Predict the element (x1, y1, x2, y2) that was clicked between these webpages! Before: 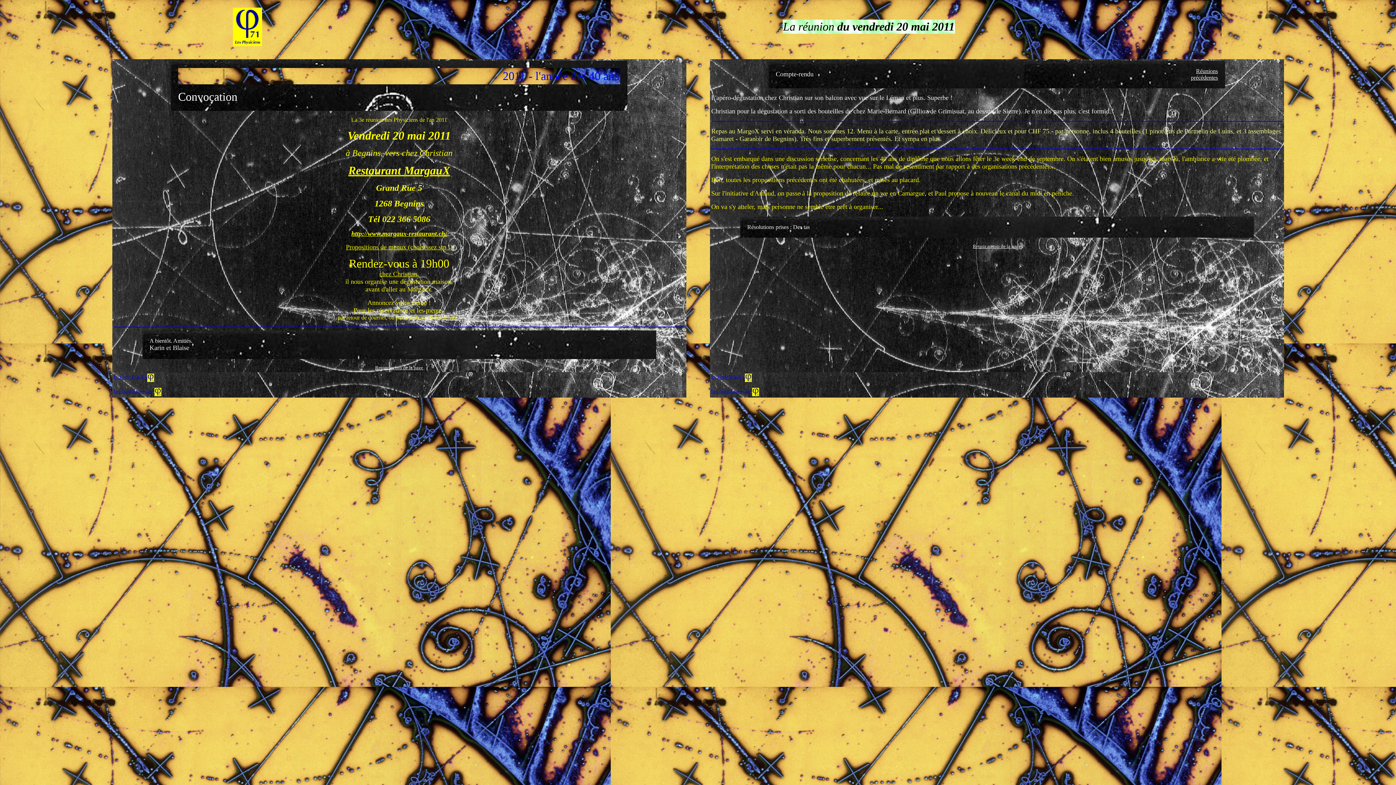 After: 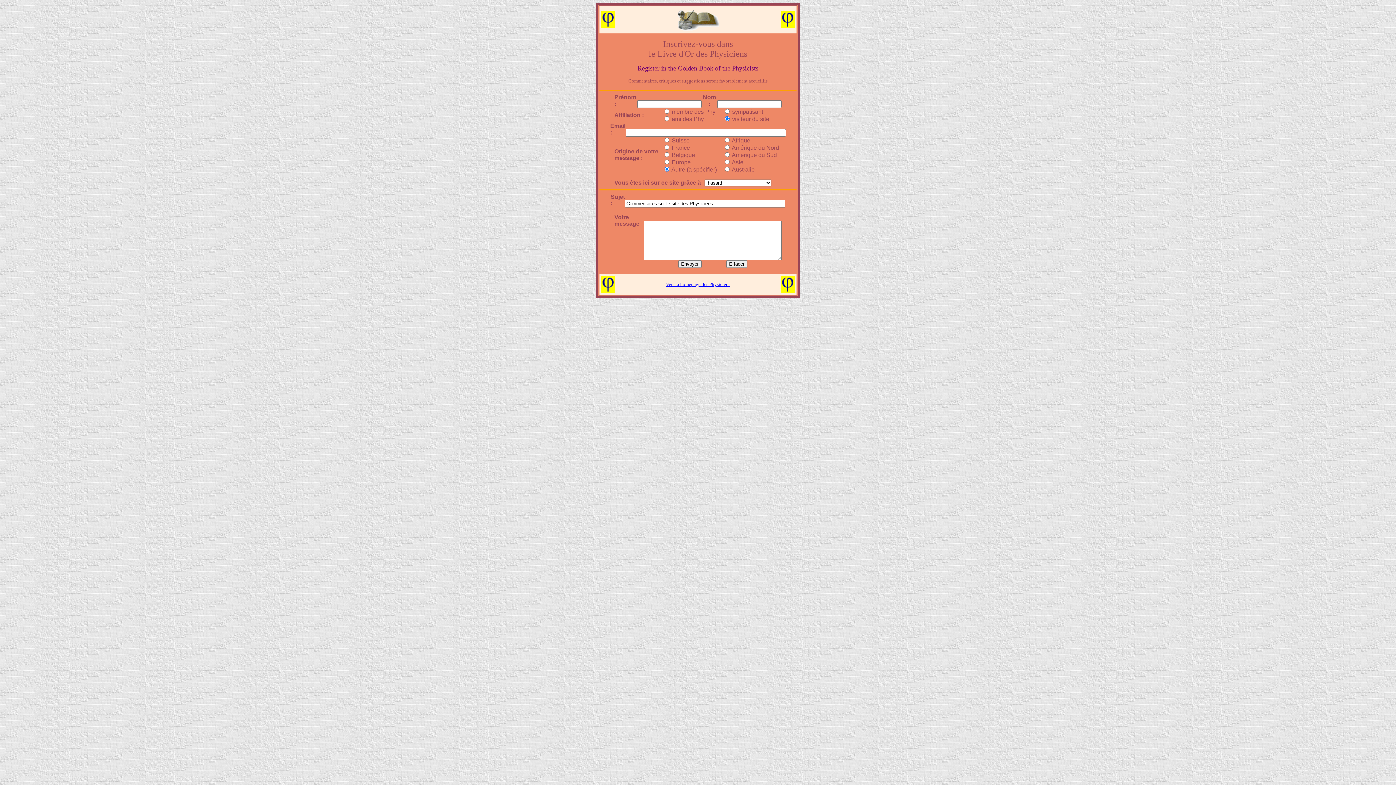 Action: bbox: (744, 373, 751, 380)